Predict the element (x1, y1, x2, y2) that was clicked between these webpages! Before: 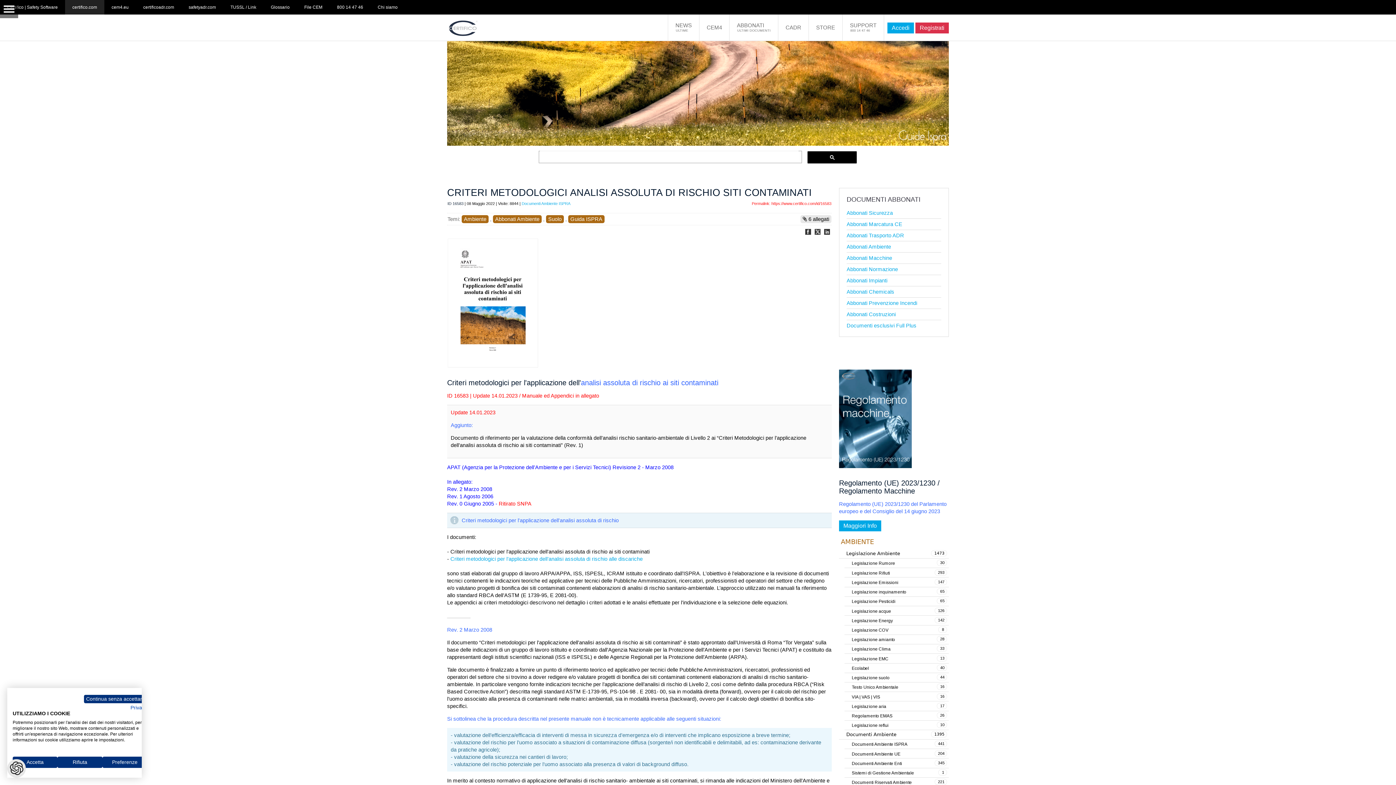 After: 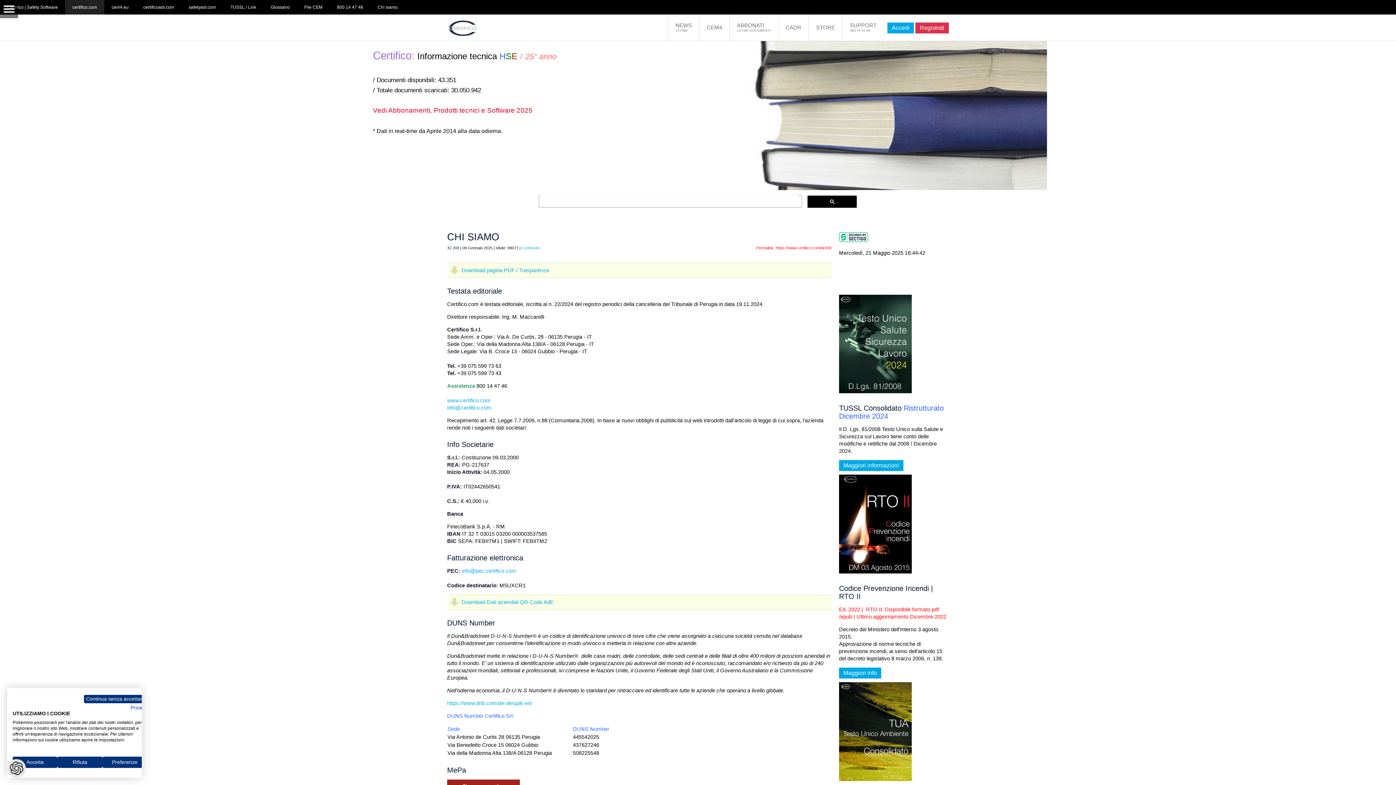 Action: bbox: (370, 0, 405, 14) label: Chi siamo